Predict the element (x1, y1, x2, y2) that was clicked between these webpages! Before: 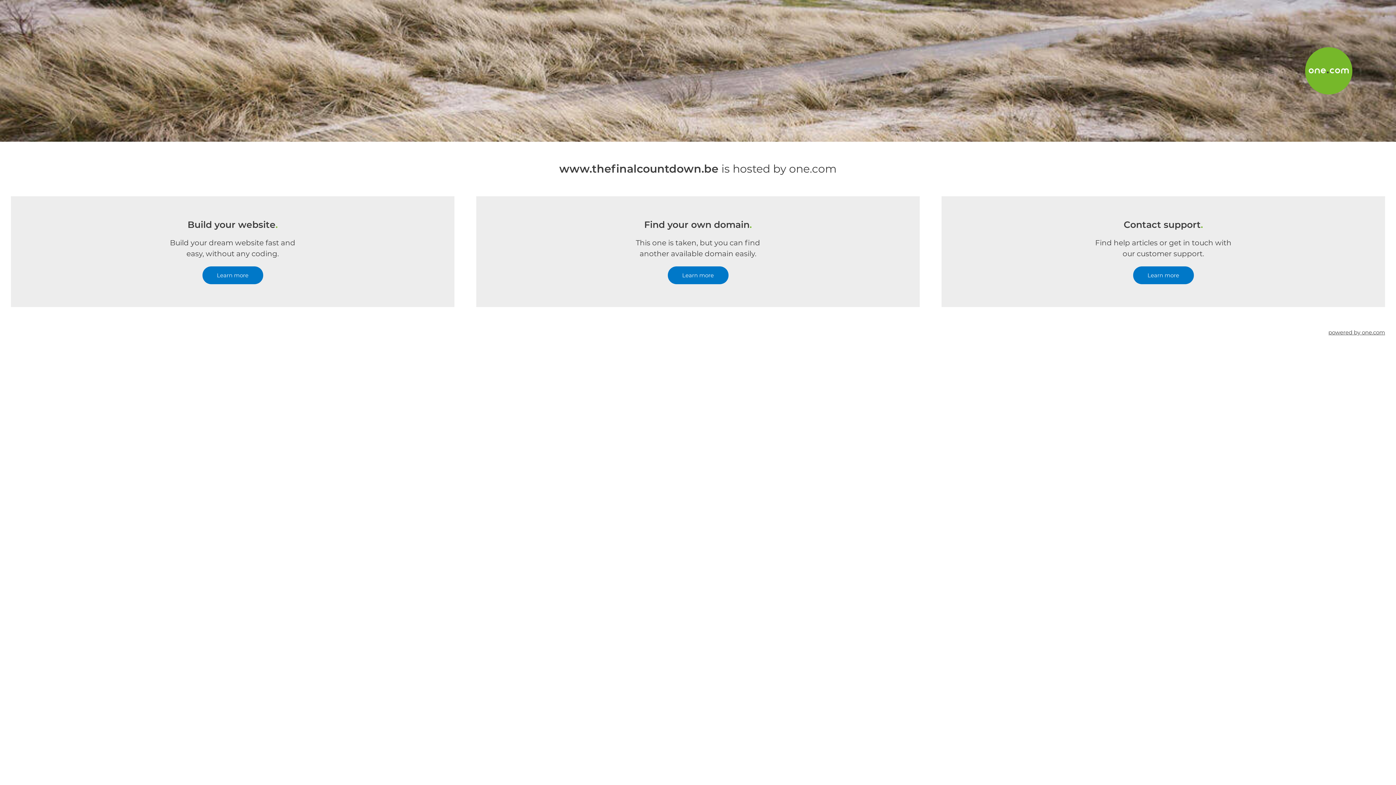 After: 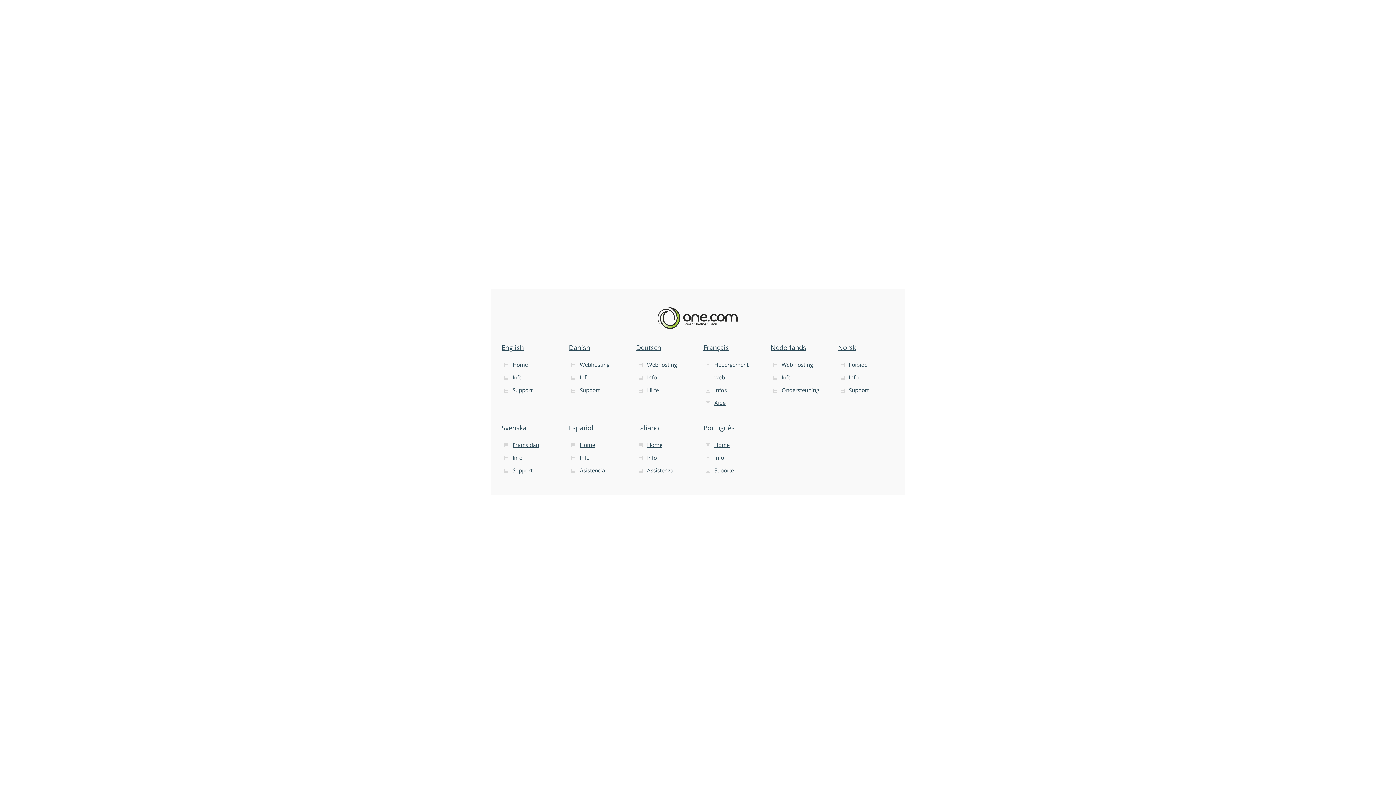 Action: label: powered by one.com bbox: (1328, 307, 1385, 357)